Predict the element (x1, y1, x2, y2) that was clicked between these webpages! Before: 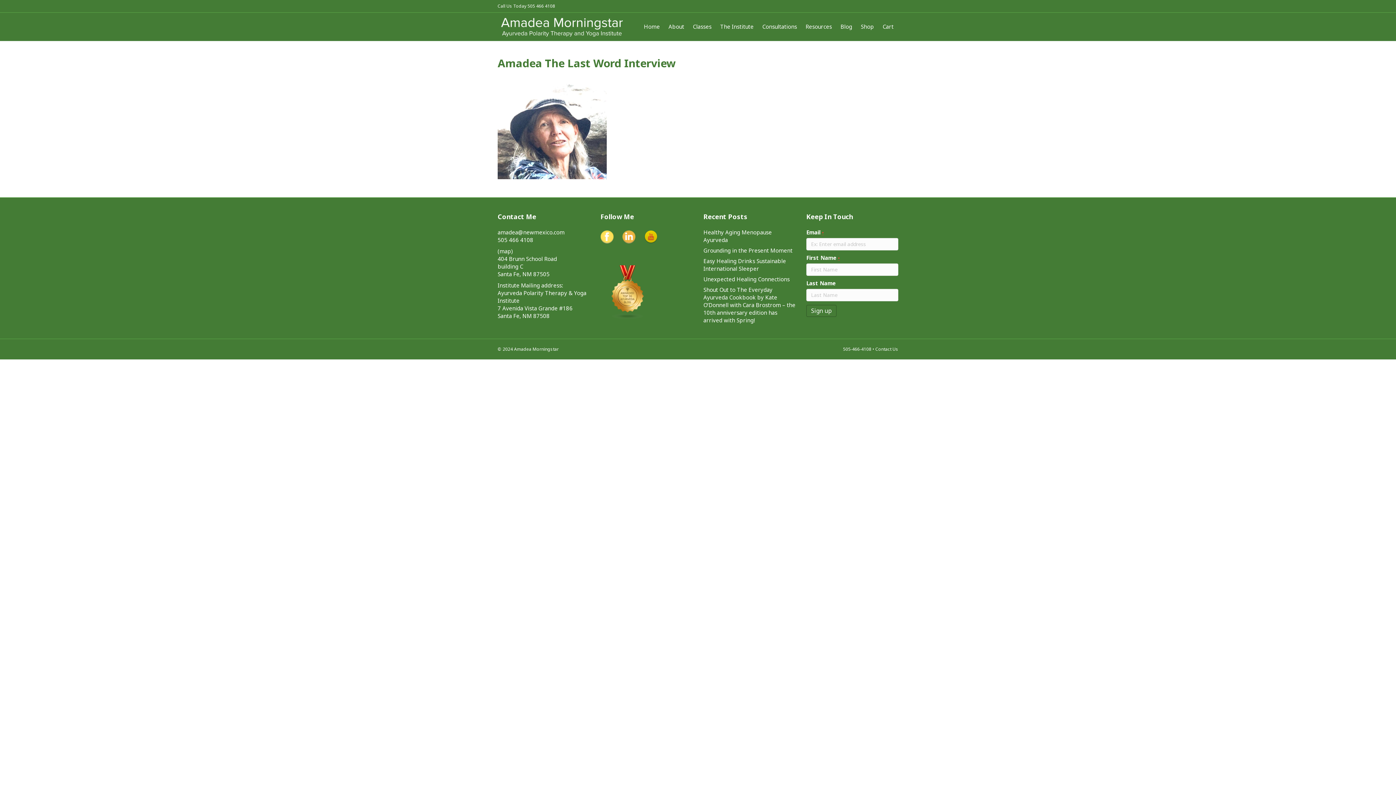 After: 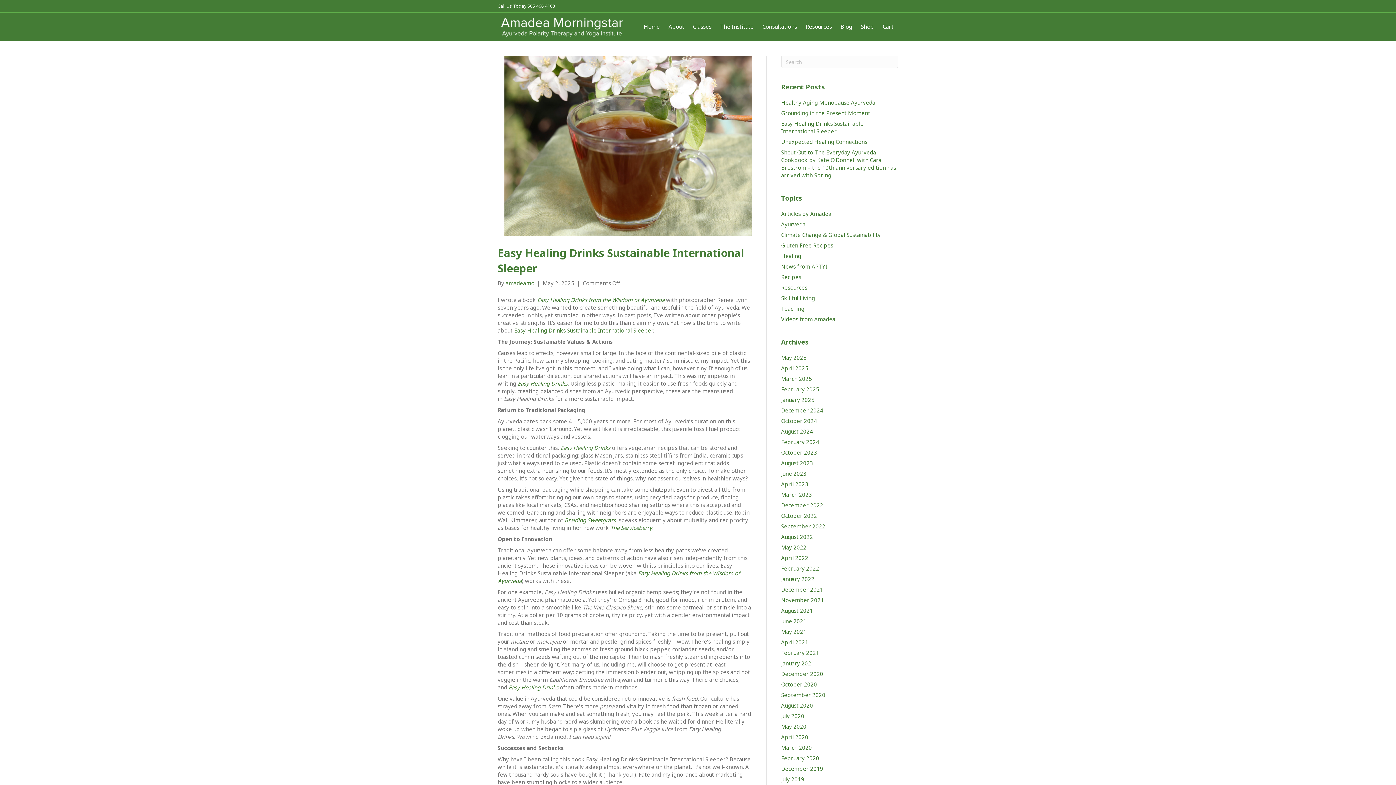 Action: bbox: (703, 257, 786, 272) label: Easy Healing Drinks Sustainable International Sleeper